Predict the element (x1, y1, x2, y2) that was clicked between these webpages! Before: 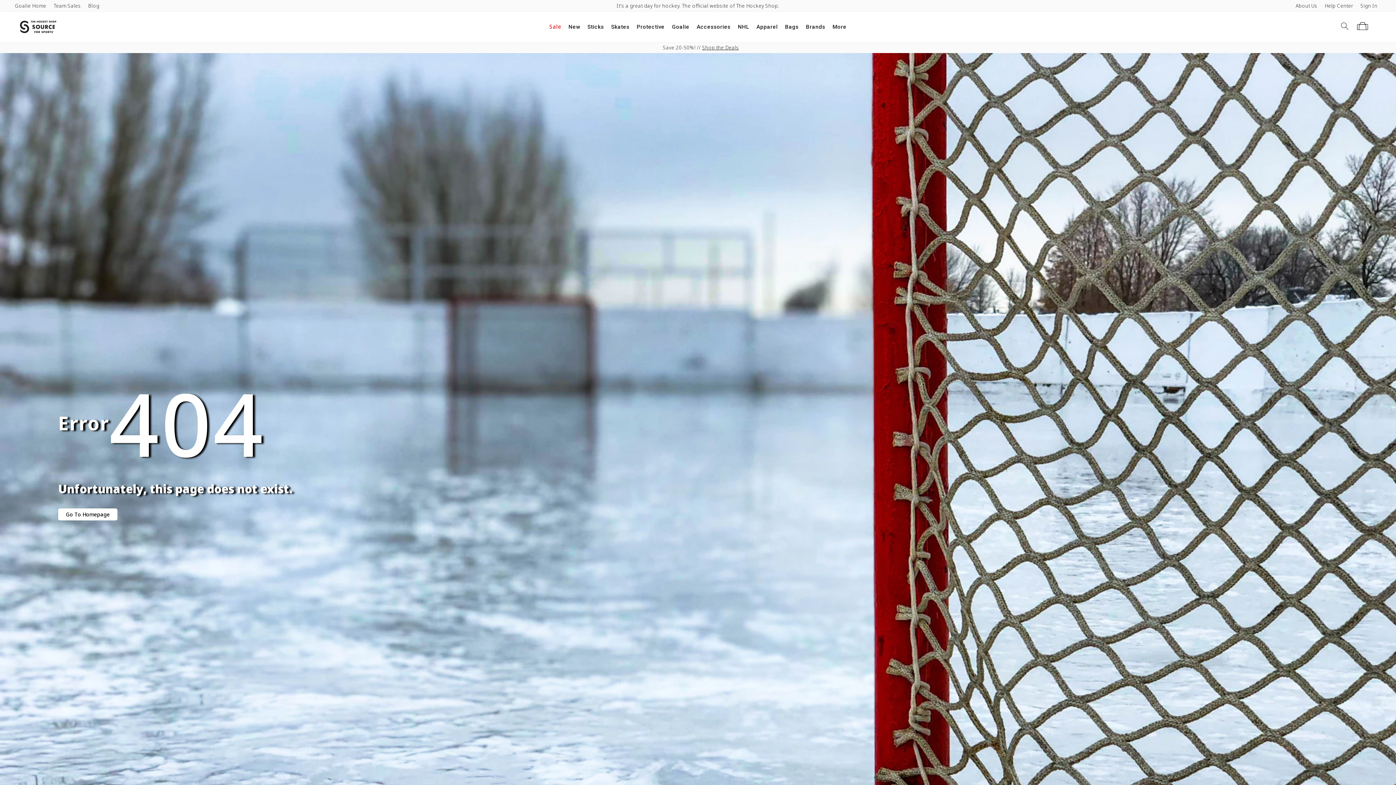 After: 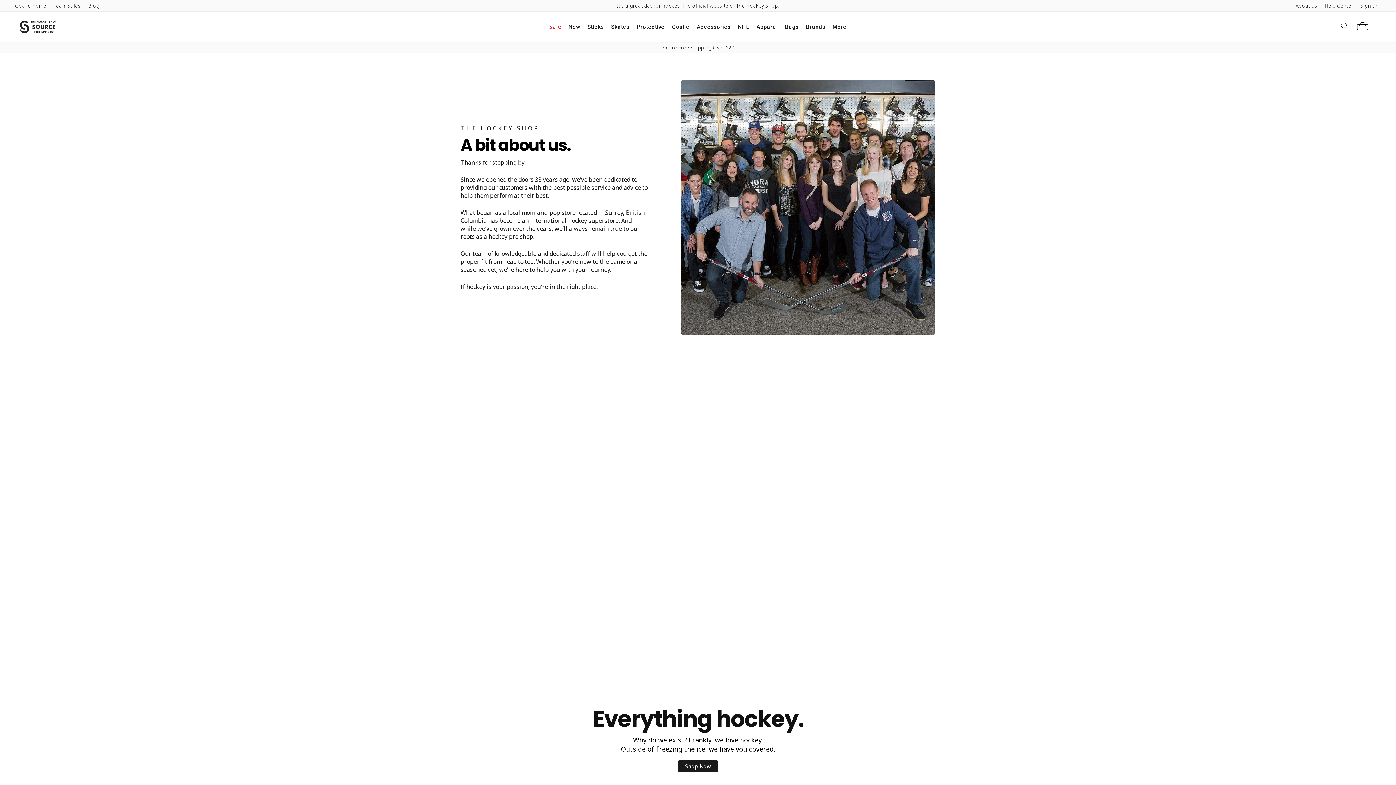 Action: bbox: (1292, 0, 1321, 10) label: About Us